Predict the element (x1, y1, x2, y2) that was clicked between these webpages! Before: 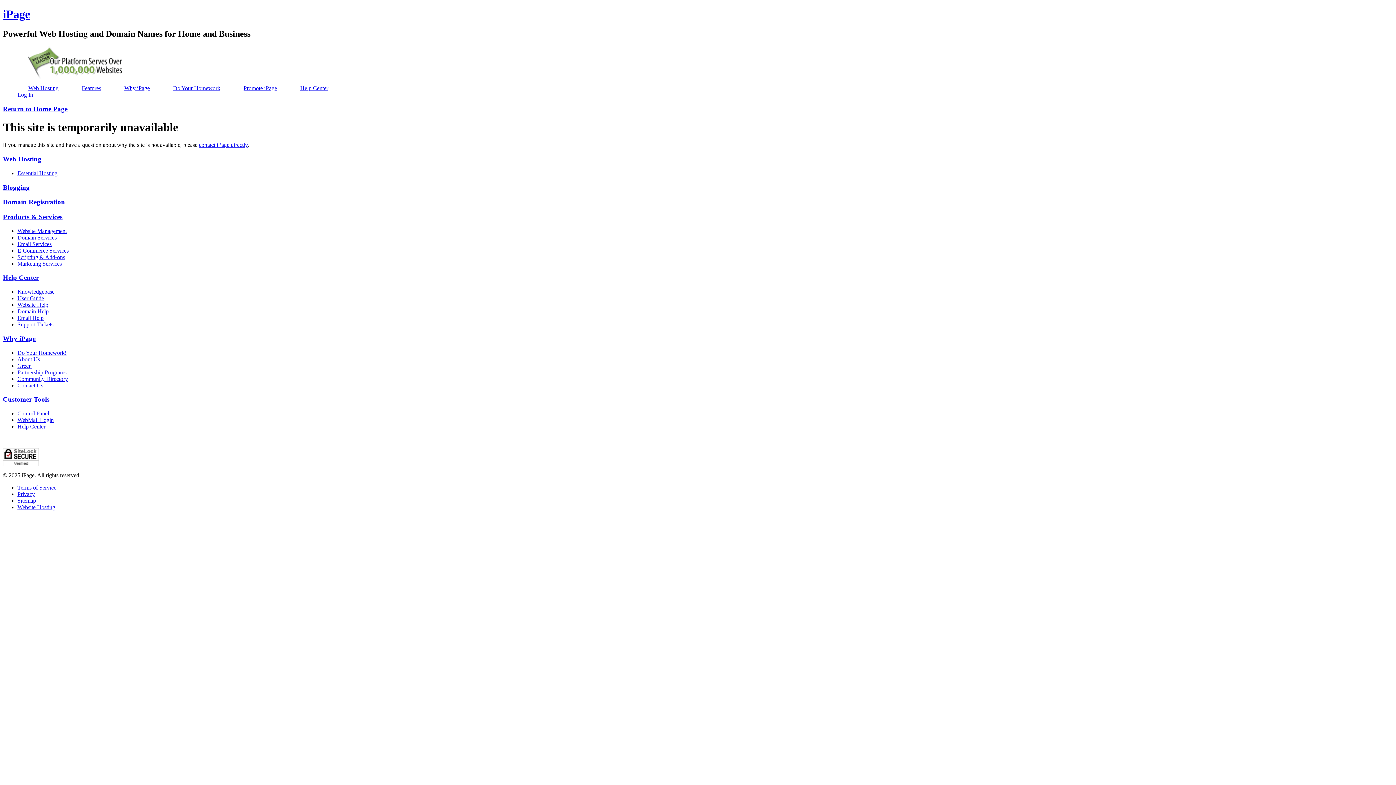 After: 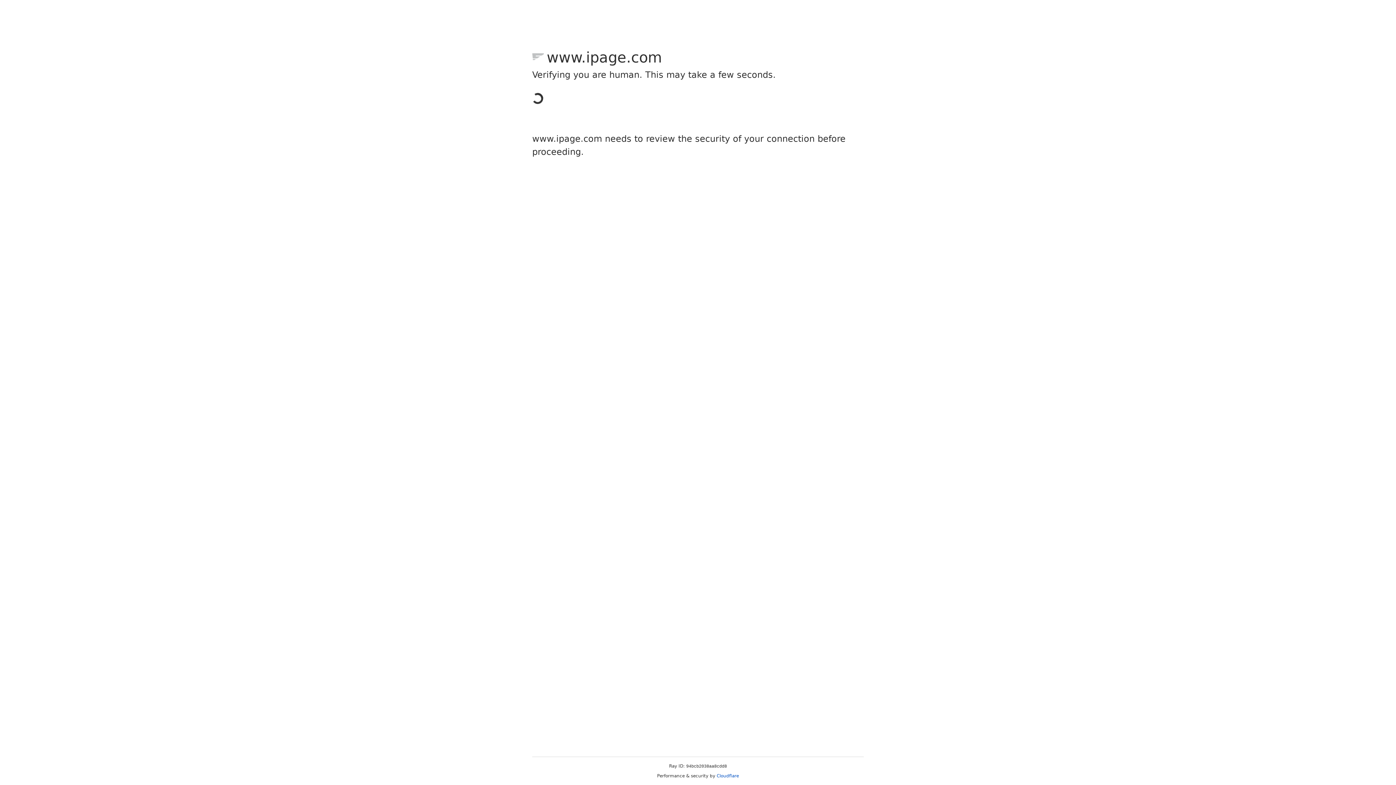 Action: label: User Guide bbox: (17, 295, 44, 301)